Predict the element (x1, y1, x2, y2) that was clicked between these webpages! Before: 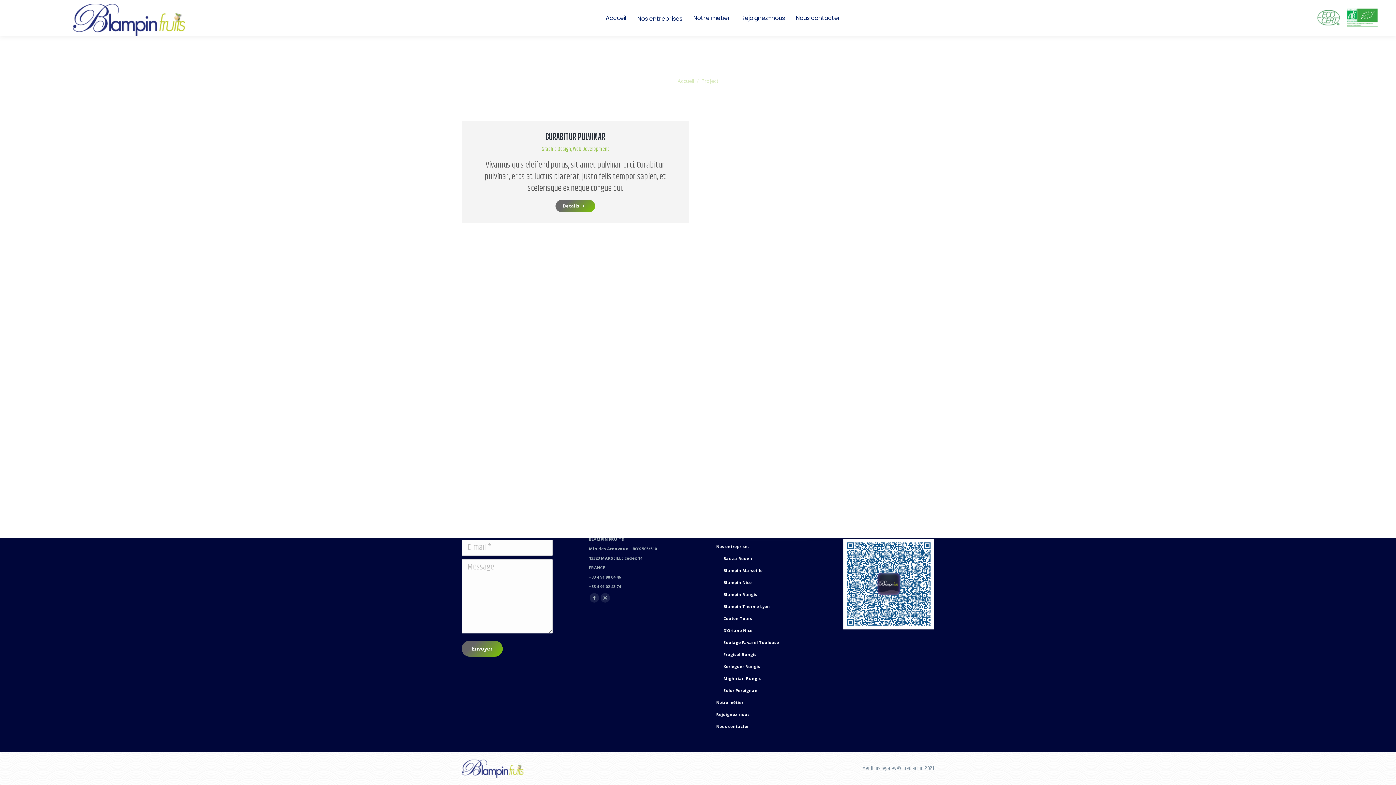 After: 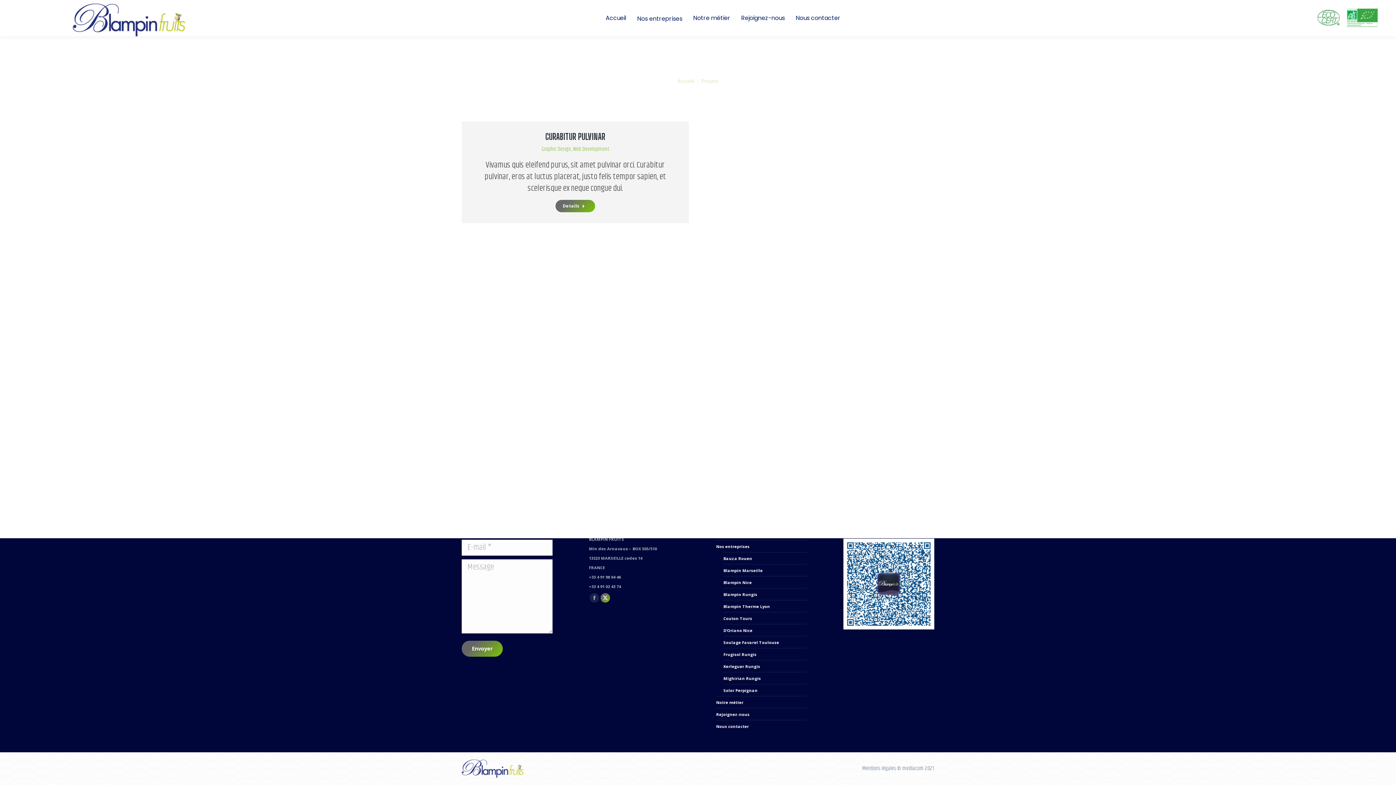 Action: bbox: (600, 593, 610, 602) label: X page opens in new window